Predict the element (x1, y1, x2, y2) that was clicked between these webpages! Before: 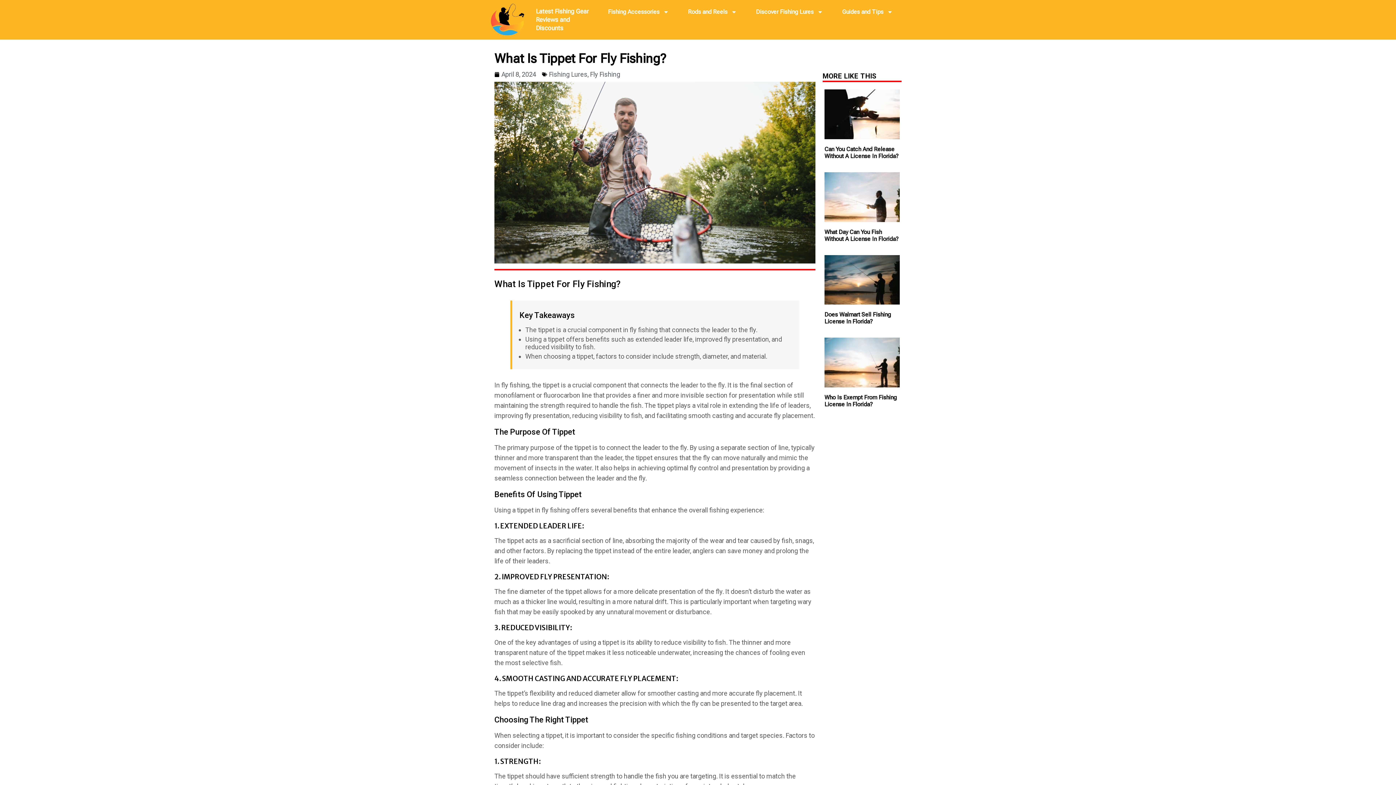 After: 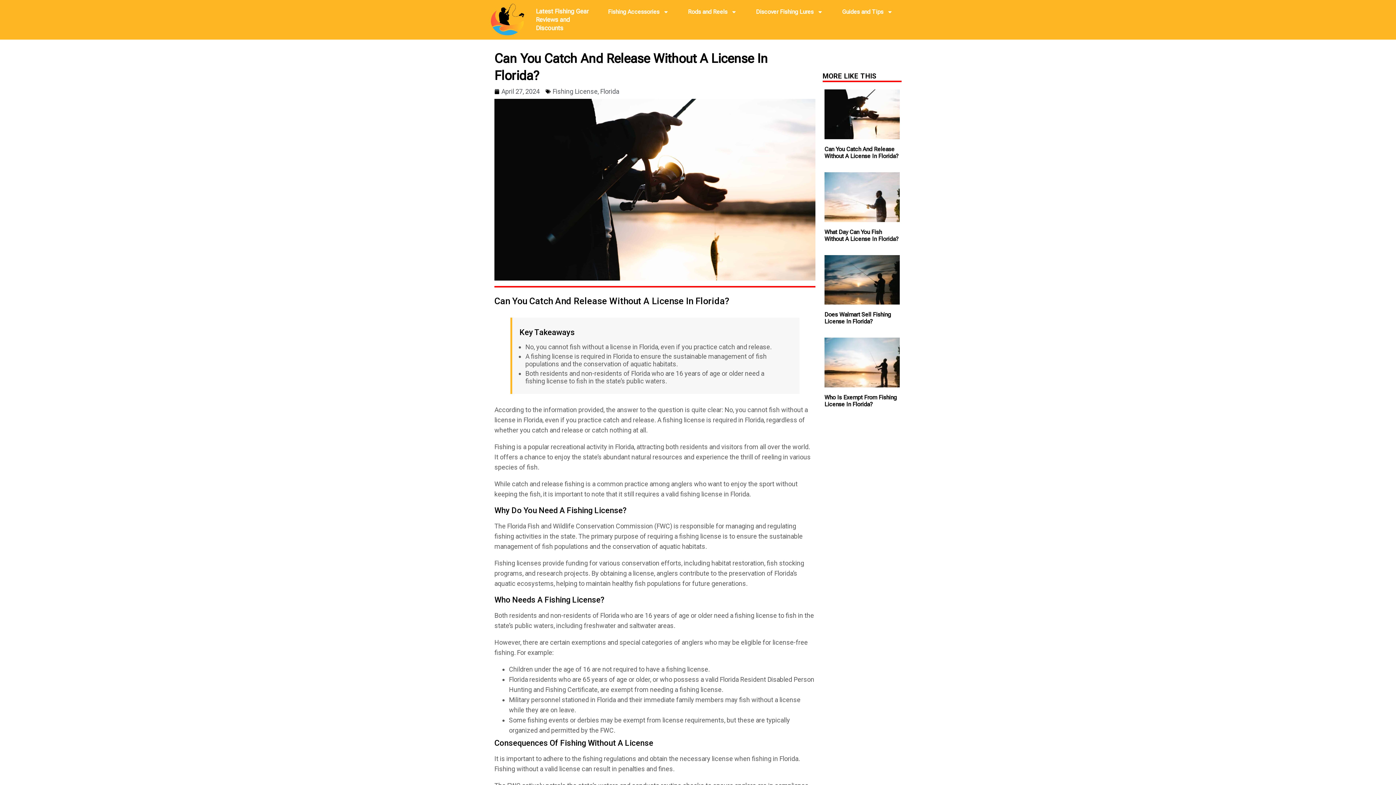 Action: bbox: (824, 145, 898, 159) label: Can You Catch And Release Without A License In Florida?